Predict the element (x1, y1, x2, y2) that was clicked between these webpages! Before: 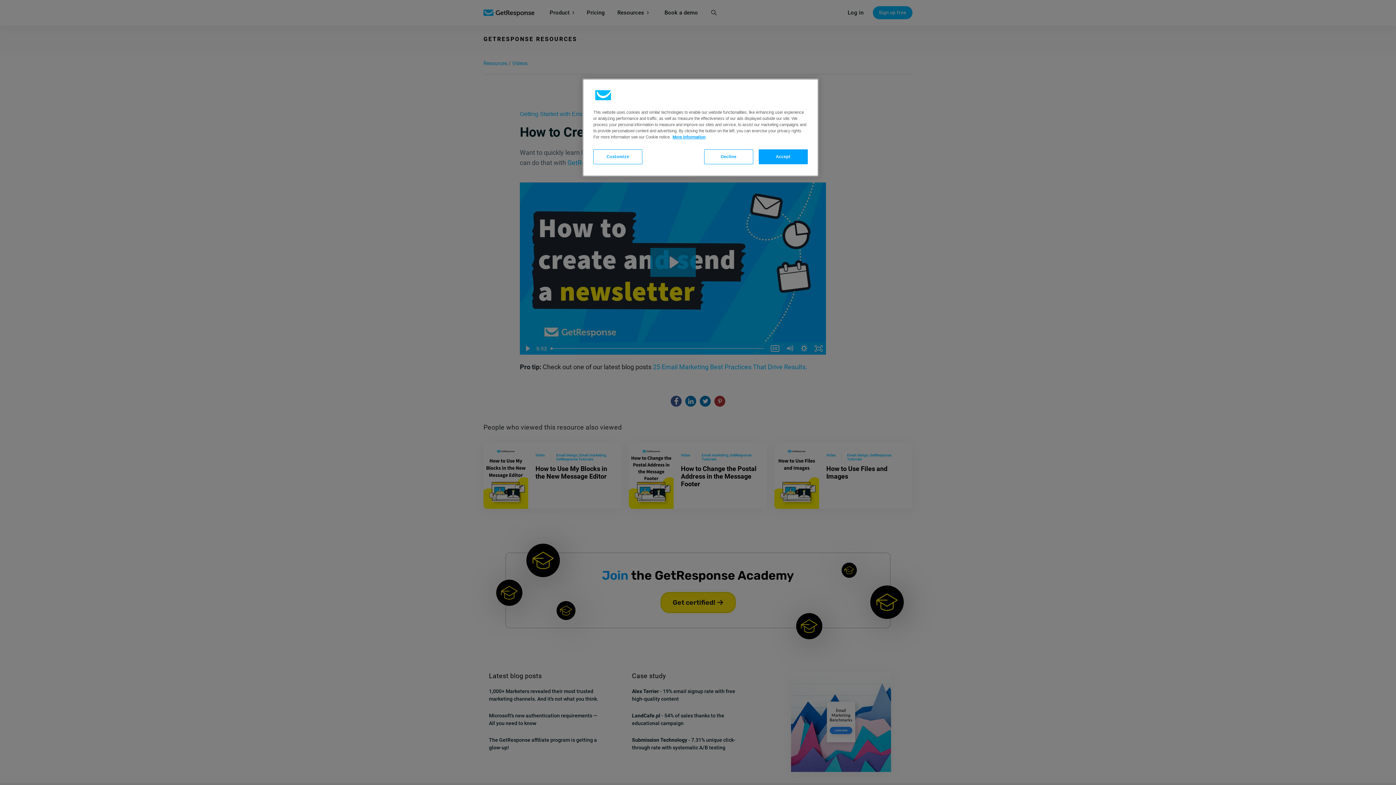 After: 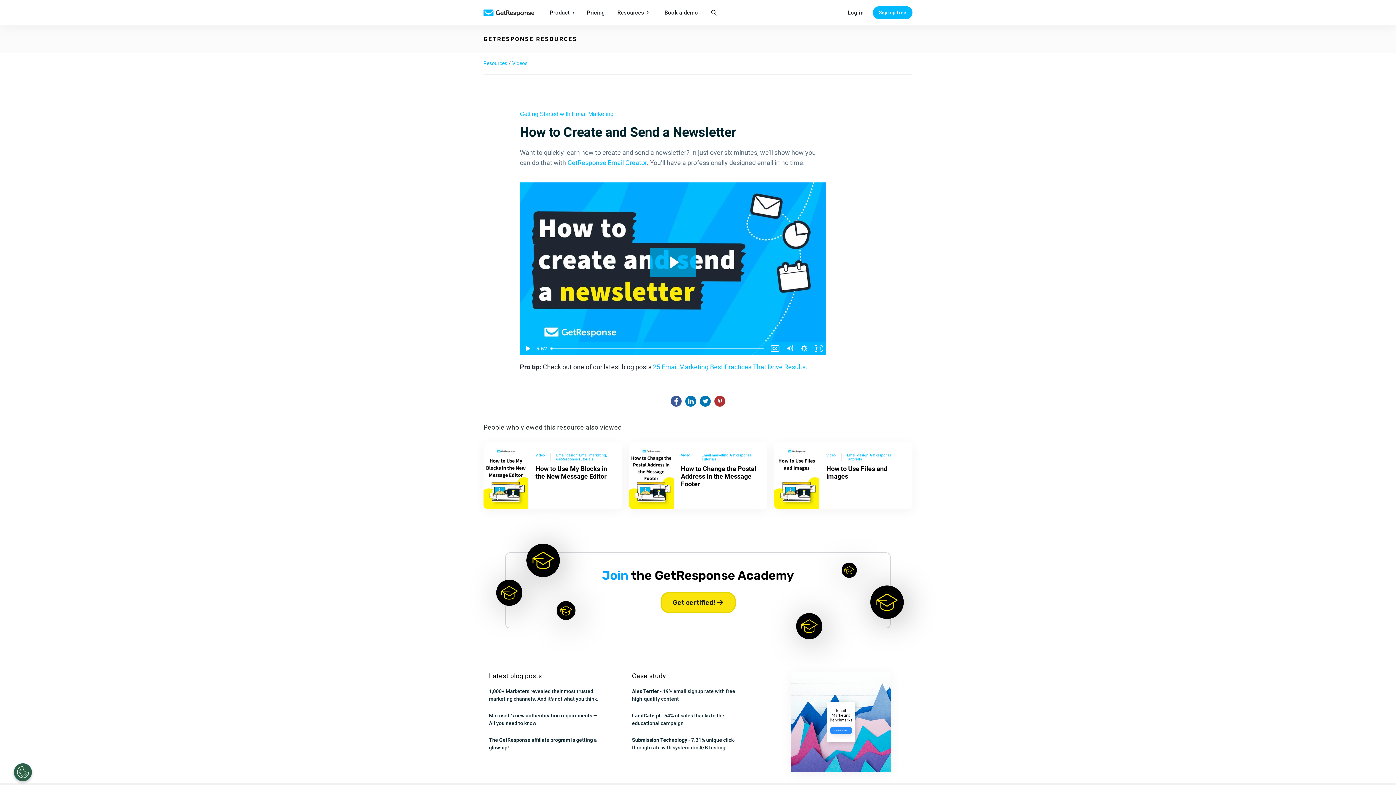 Action: bbox: (758, 149, 808, 164) label: Accept